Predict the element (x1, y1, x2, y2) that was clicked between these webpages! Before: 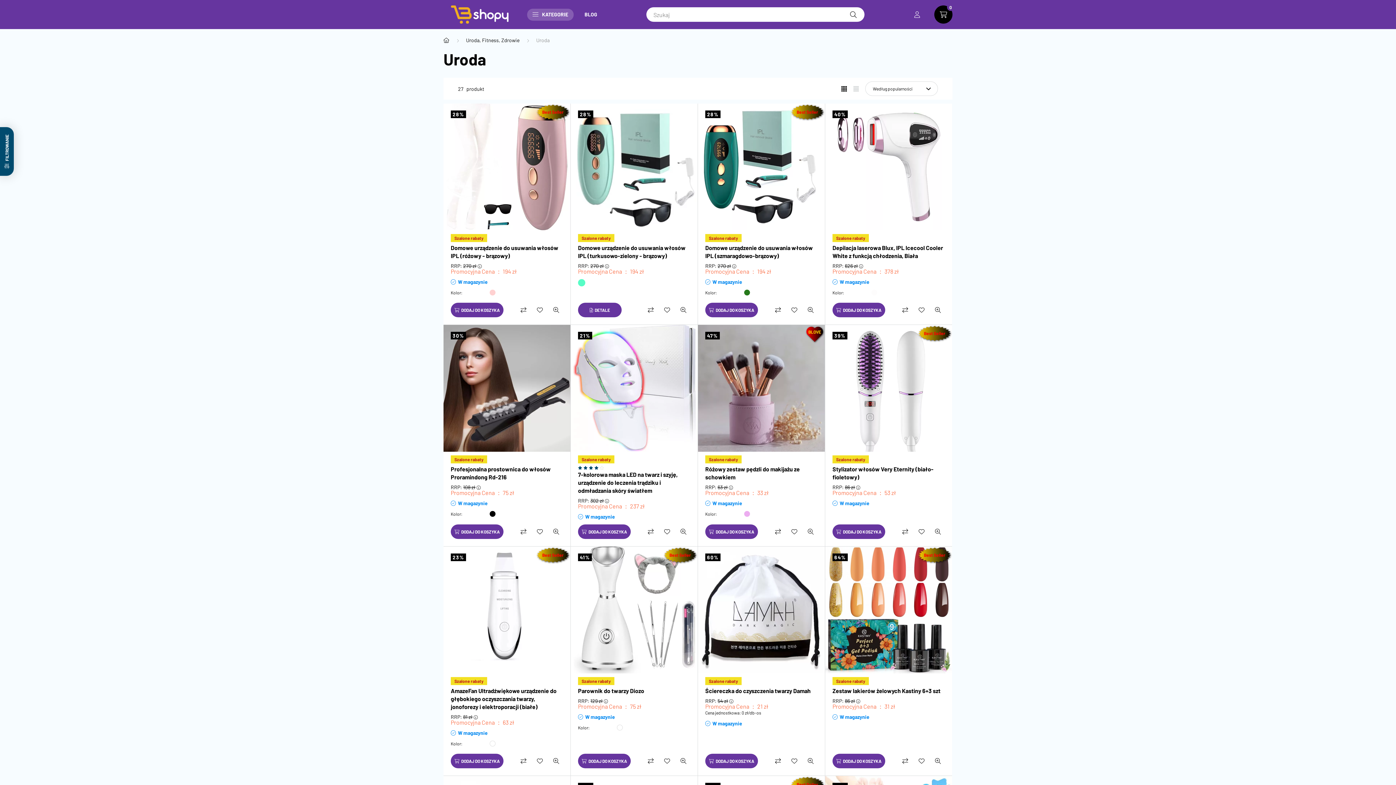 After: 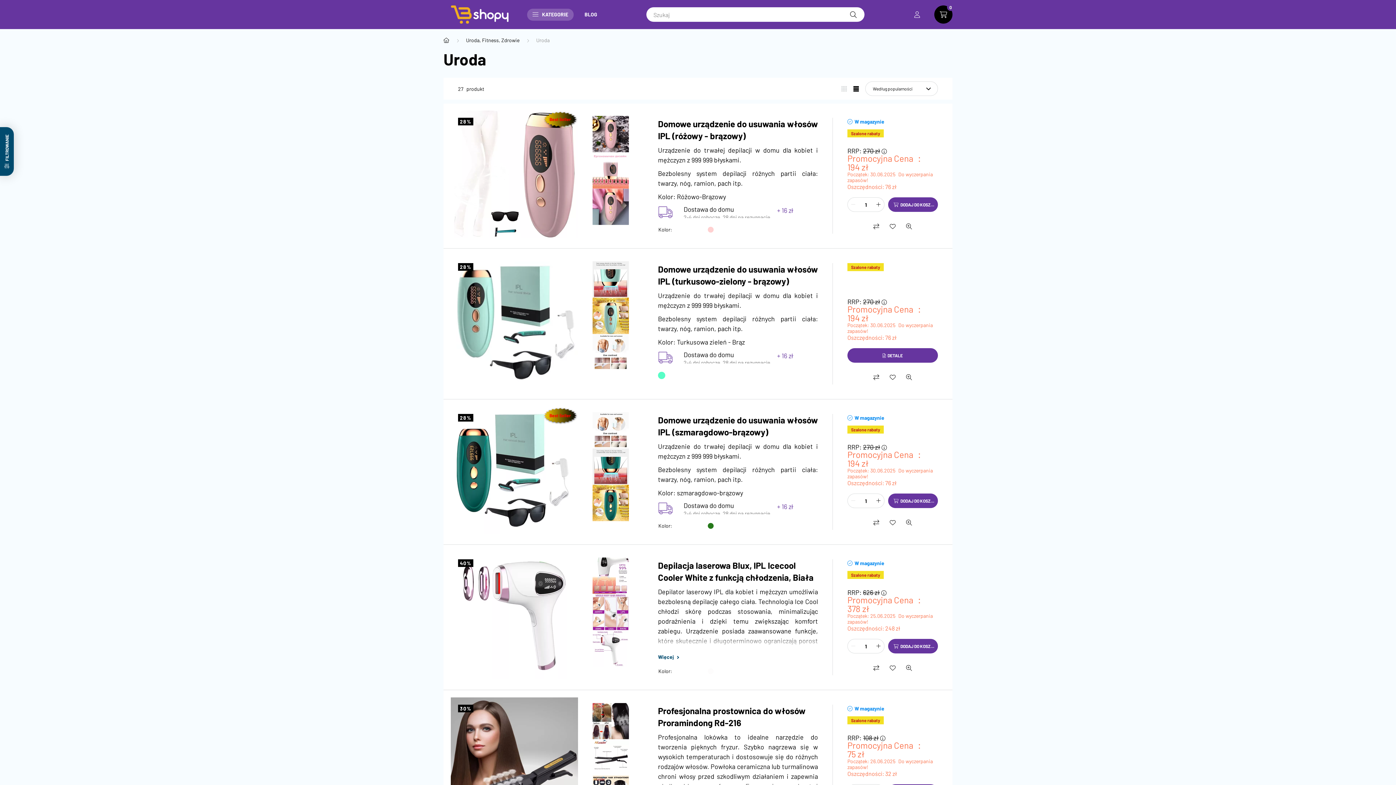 Action: bbox: (850, 83, 861, 94)